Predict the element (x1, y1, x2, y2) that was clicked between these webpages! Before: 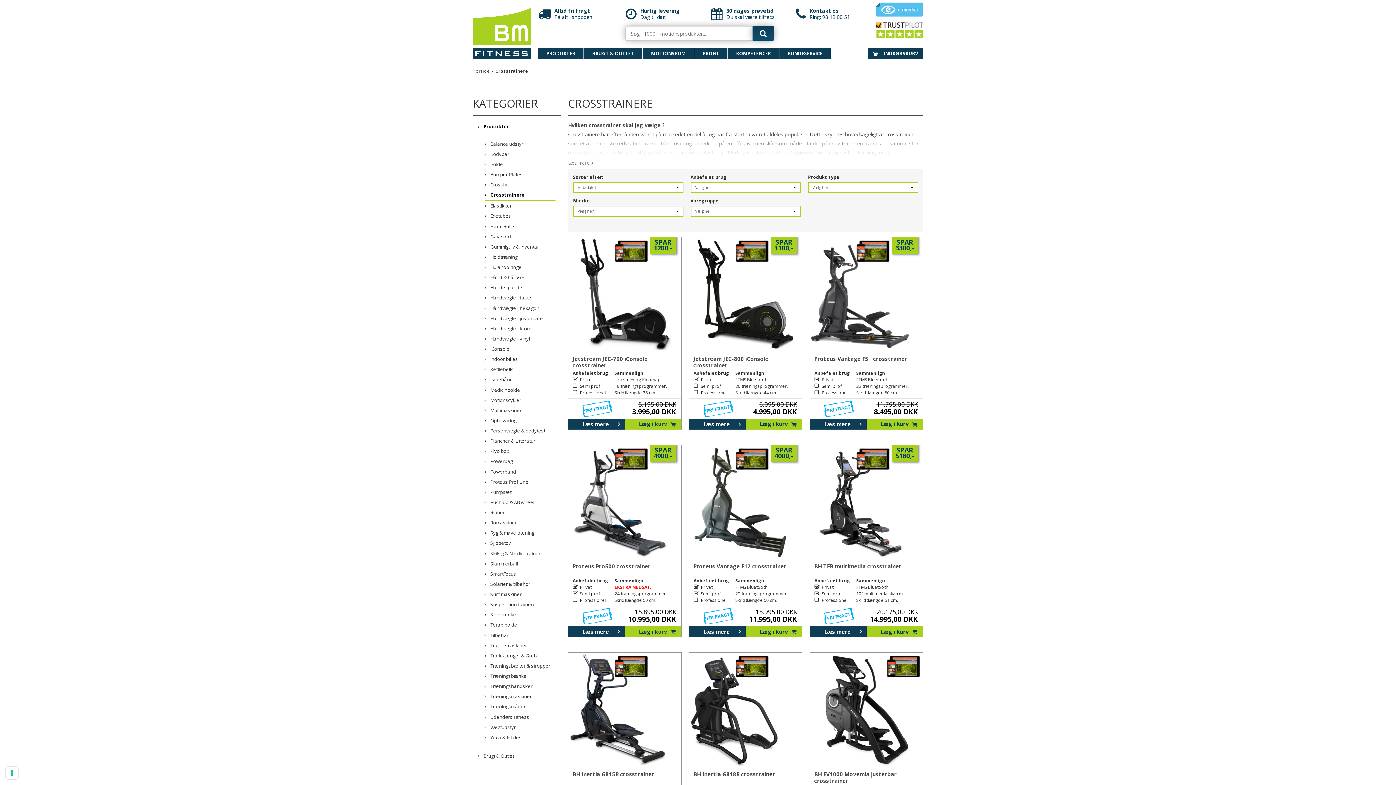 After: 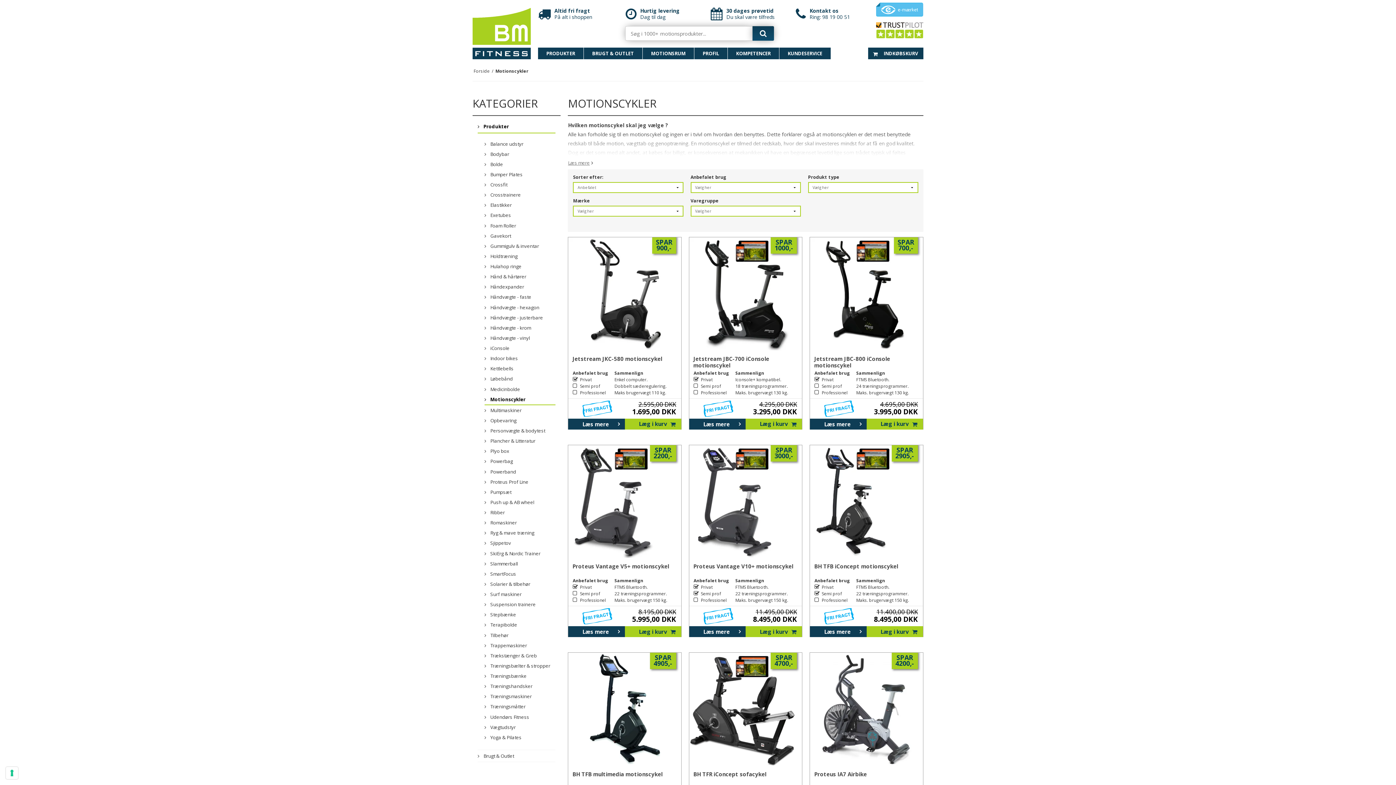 Action: bbox: (484, 395, 555, 405) label:  Motionscykler